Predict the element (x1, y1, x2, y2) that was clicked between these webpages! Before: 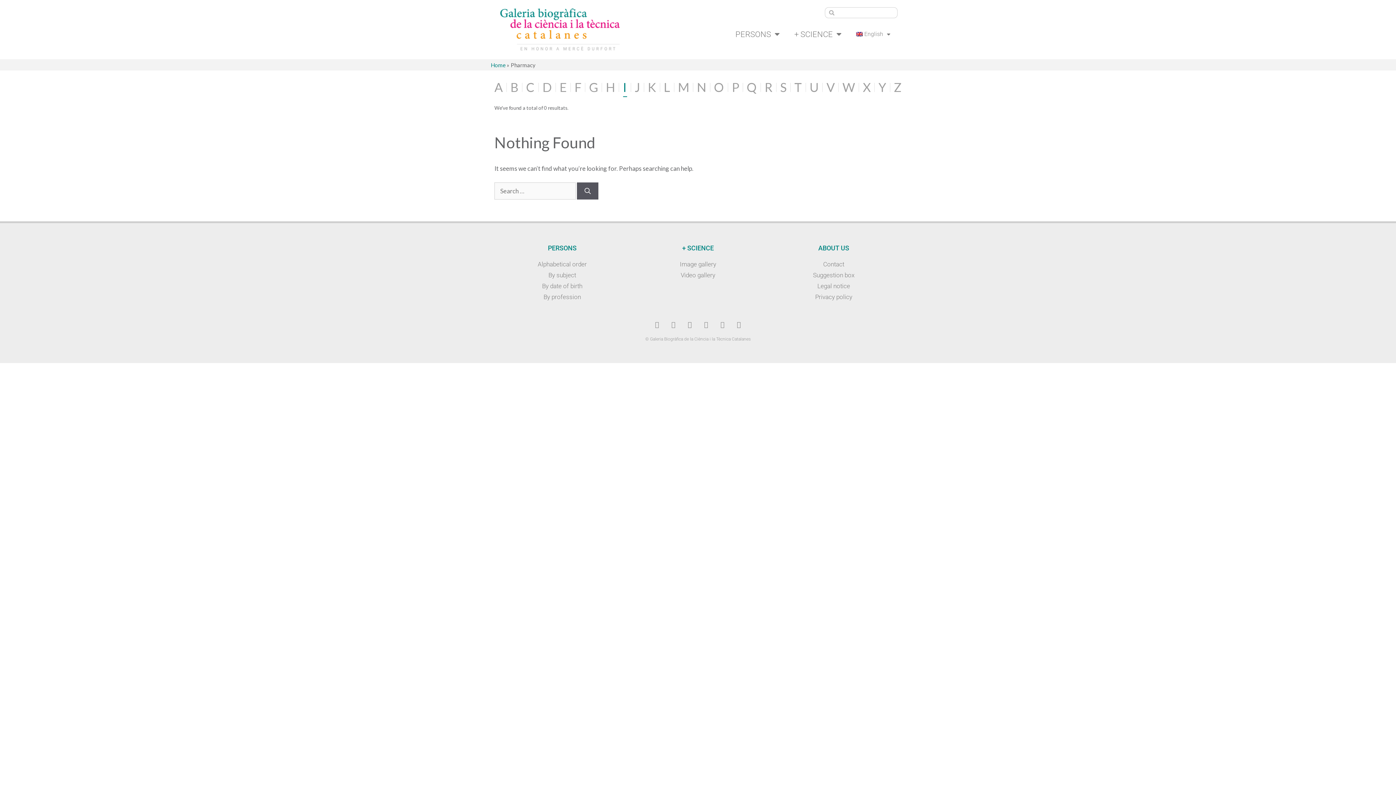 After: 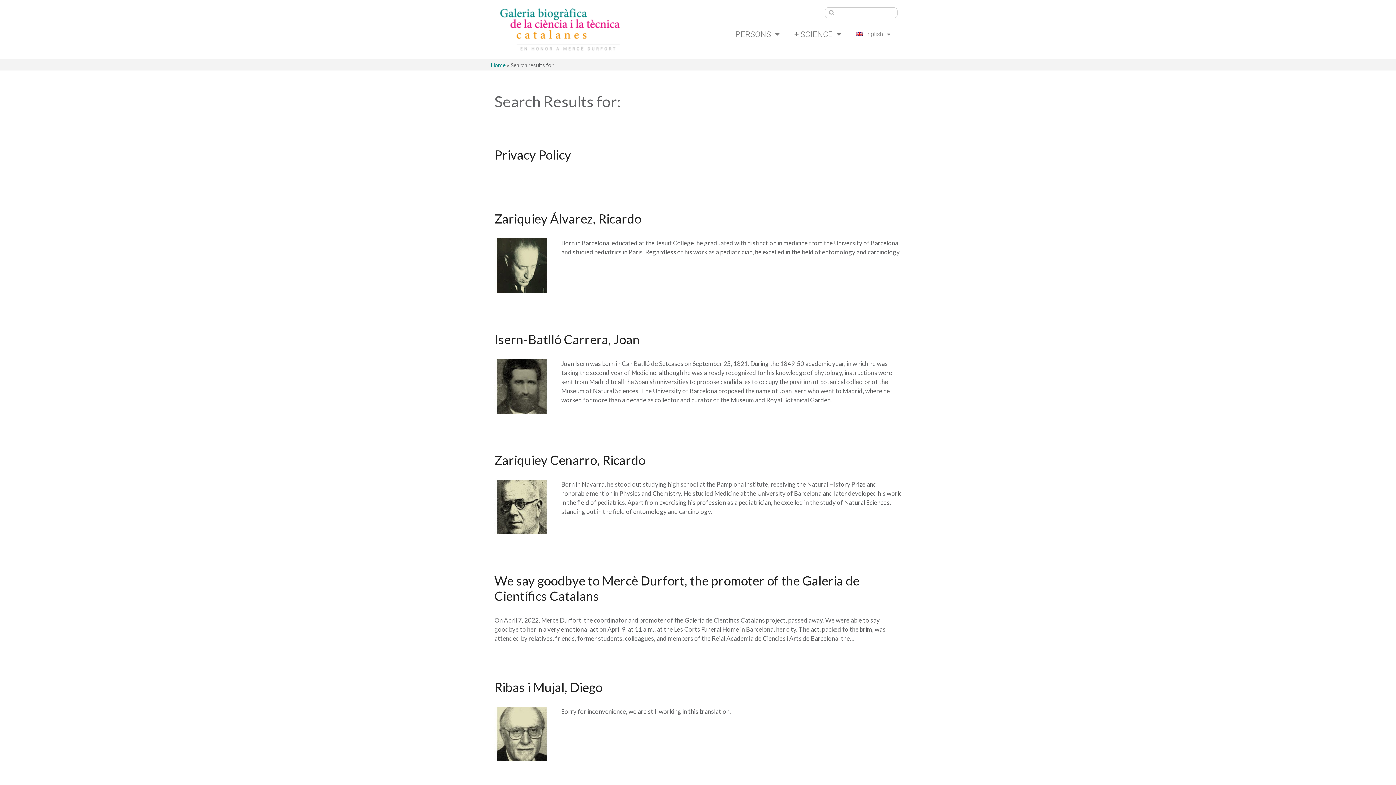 Action: bbox: (577, 182, 598, 199) label: Search